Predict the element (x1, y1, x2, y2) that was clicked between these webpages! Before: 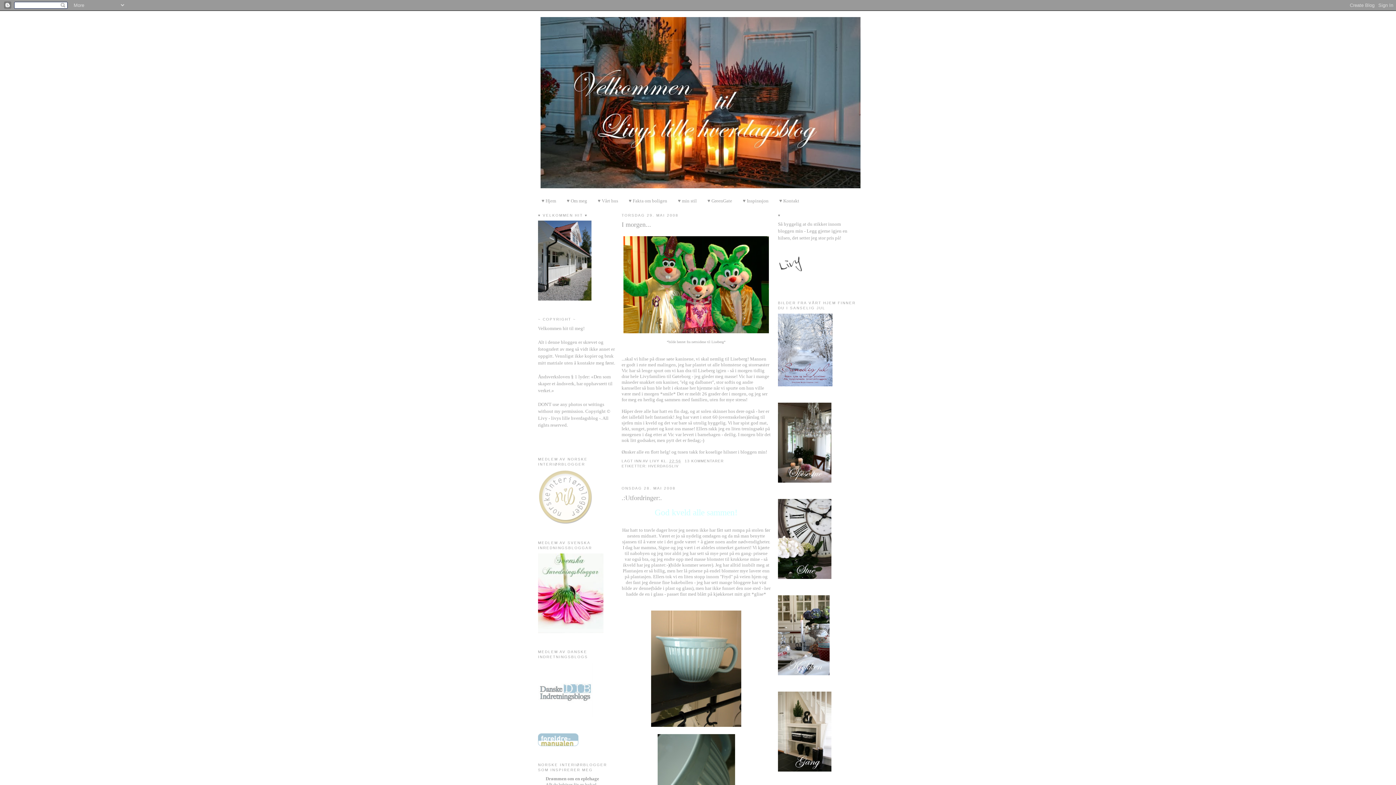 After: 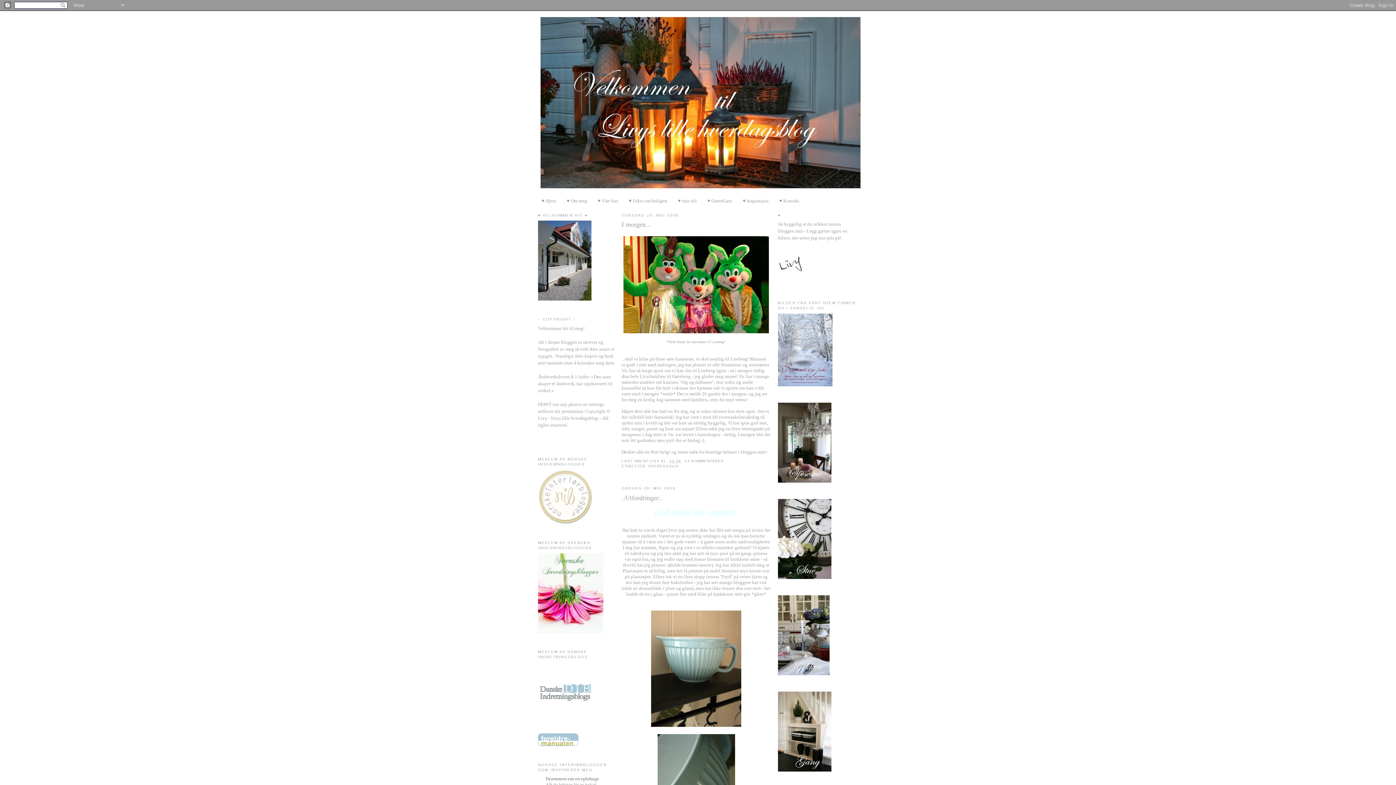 Action: bbox: (778, 273, 804, 278)